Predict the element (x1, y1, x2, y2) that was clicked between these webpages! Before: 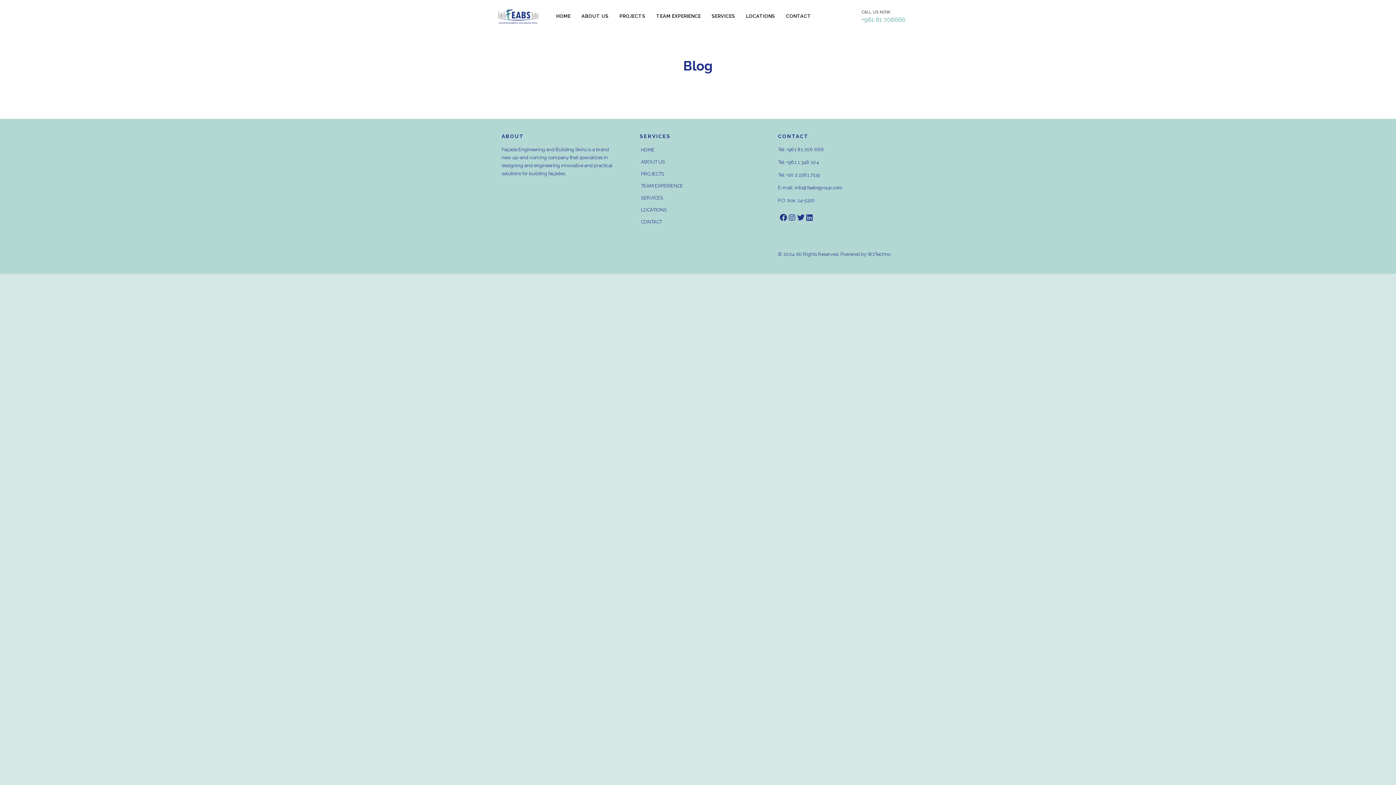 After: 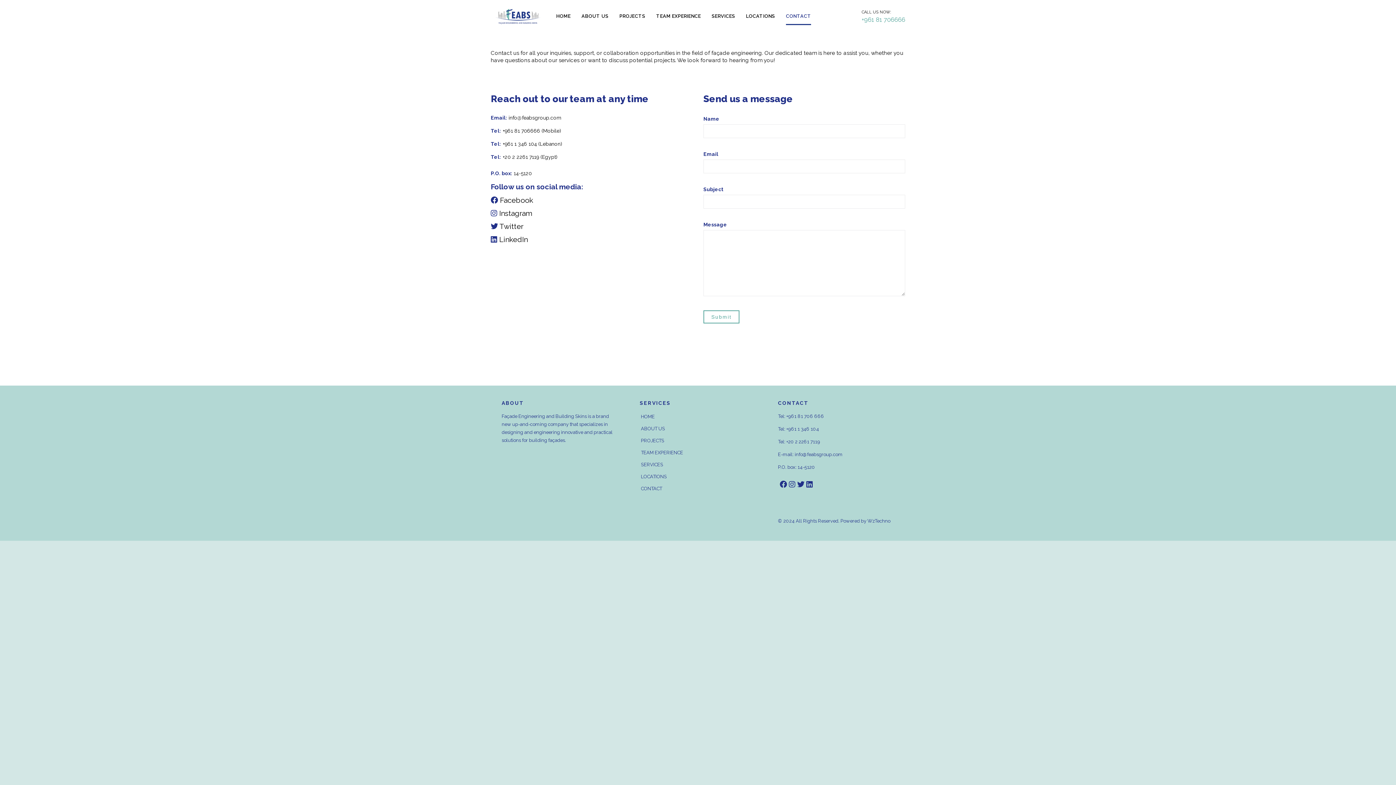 Action: label: CONTACT bbox: (640, 216, 756, 228)